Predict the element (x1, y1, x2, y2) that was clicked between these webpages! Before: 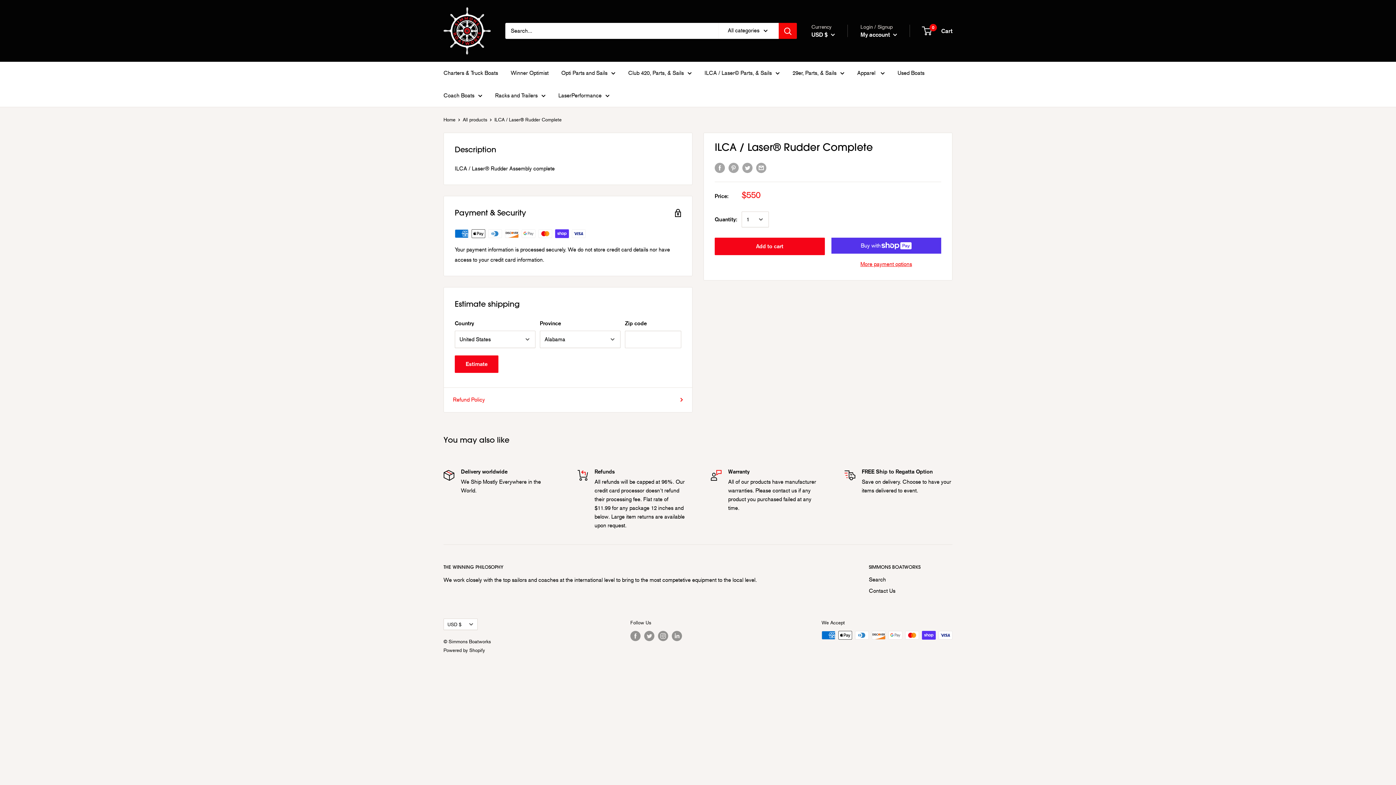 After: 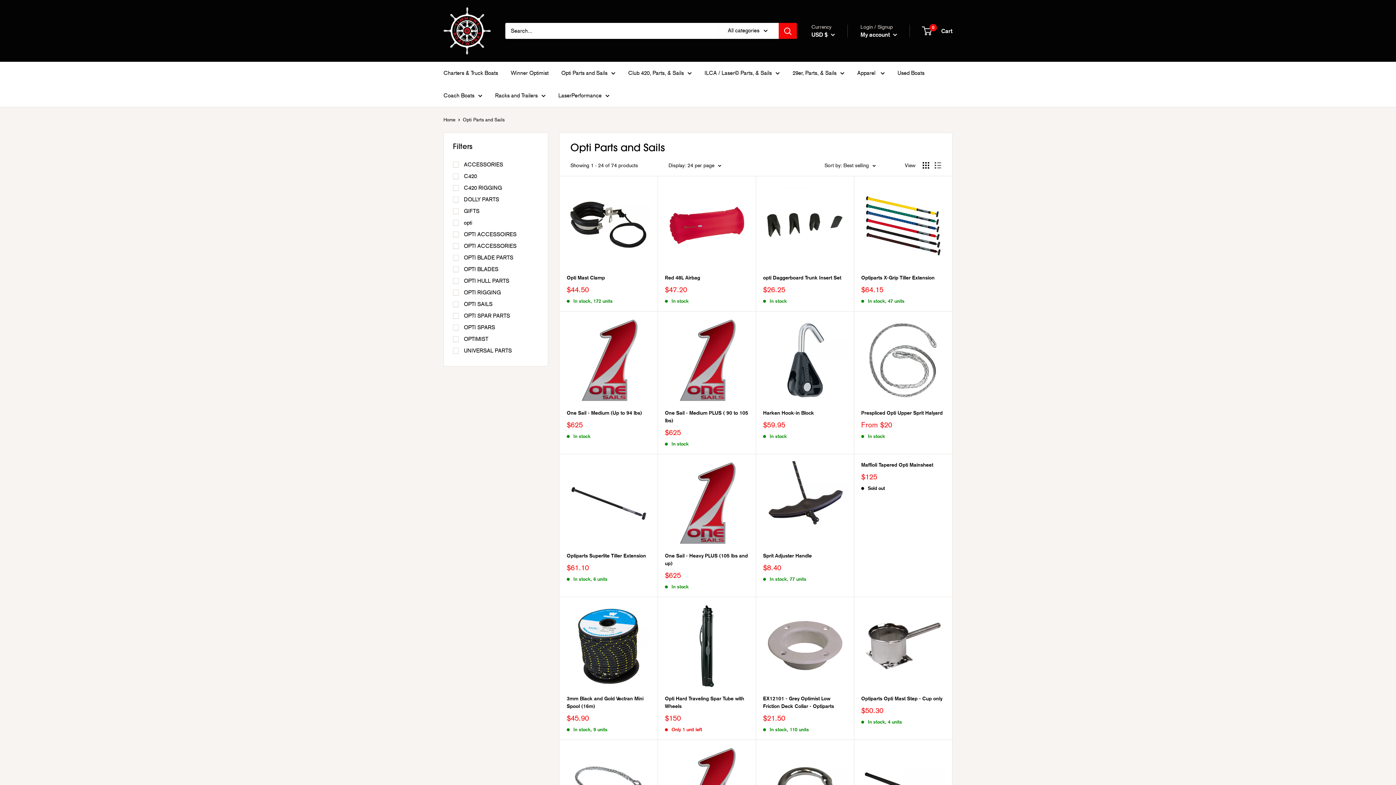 Action: label: Opti Parts and Sails bbox: (561, 68, 615, 78)